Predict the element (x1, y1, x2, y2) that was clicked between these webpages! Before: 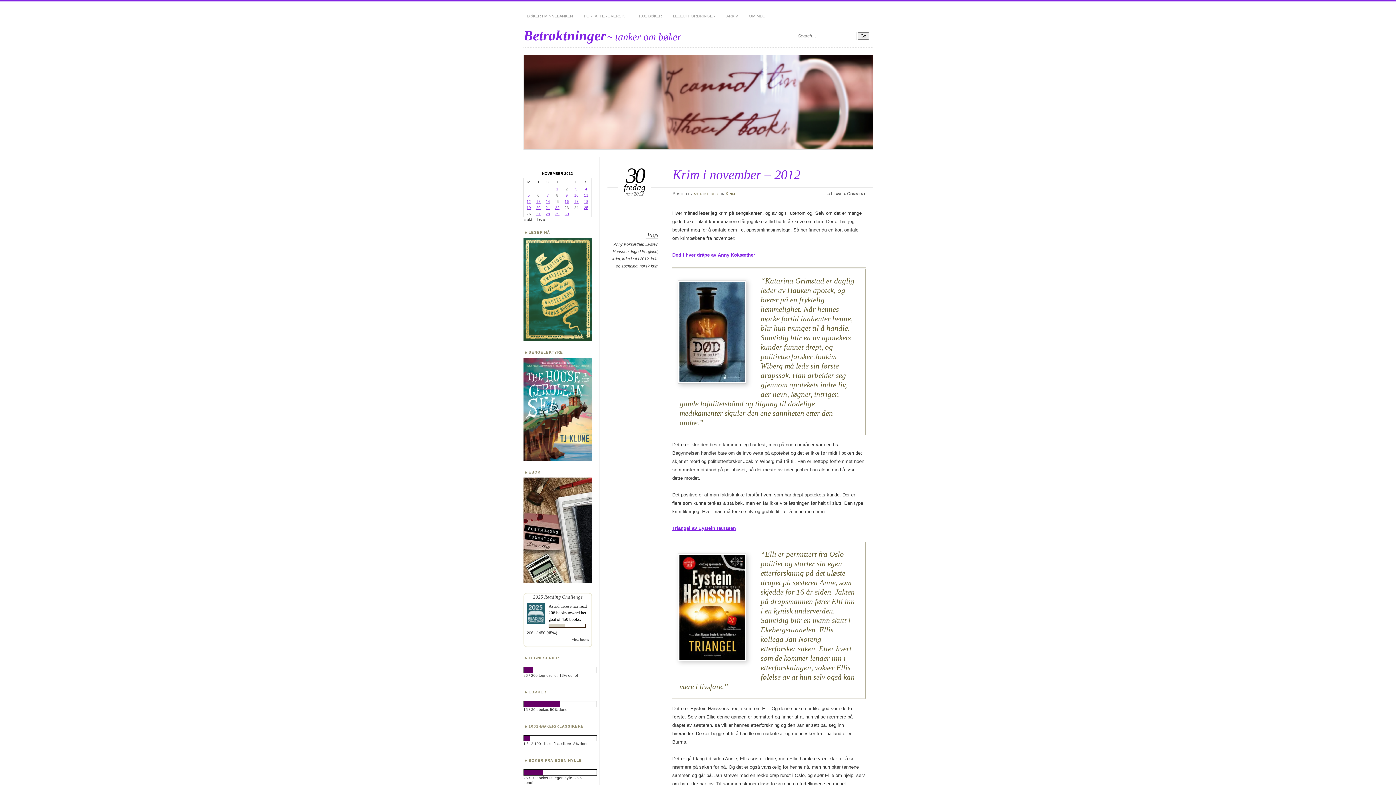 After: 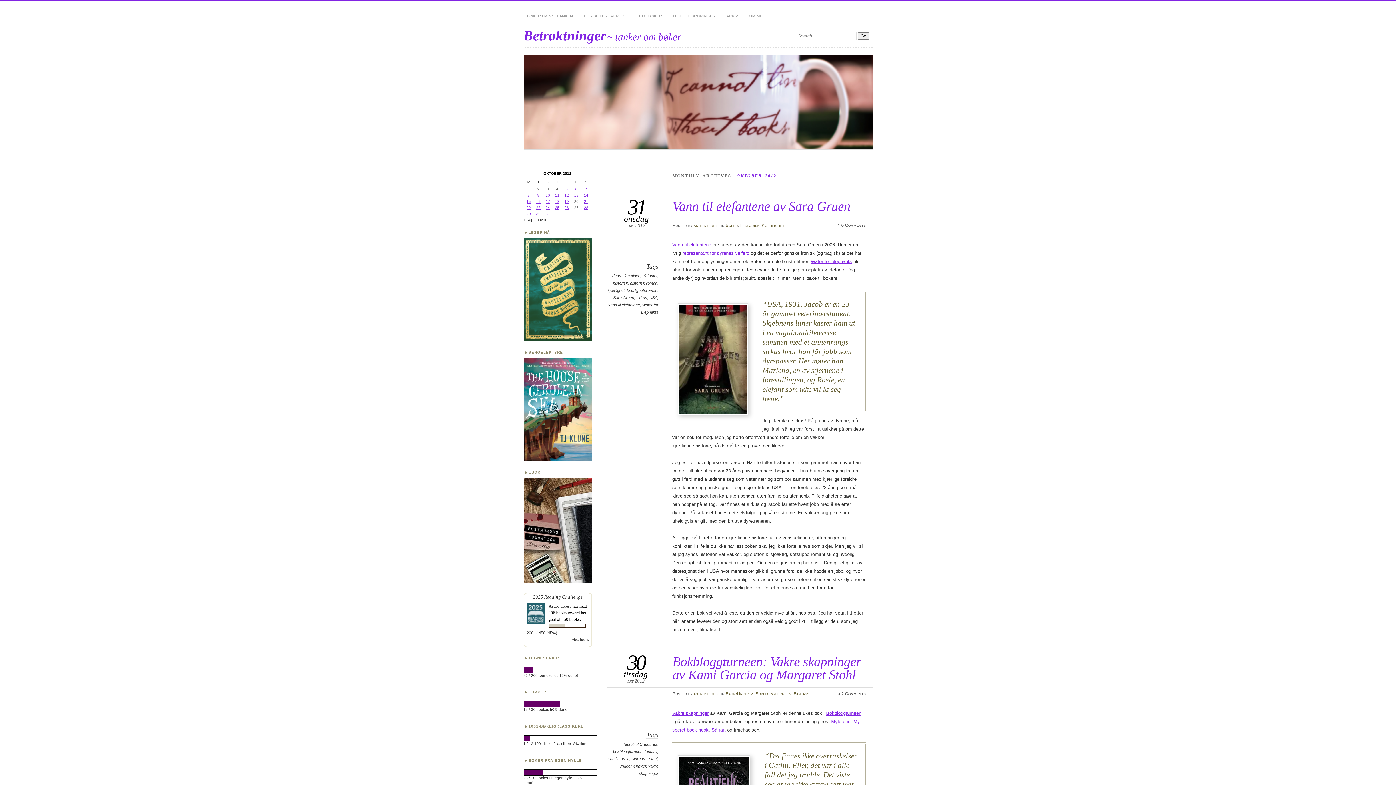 Action: label: « okt bbox: (523, 217, 532, 221)